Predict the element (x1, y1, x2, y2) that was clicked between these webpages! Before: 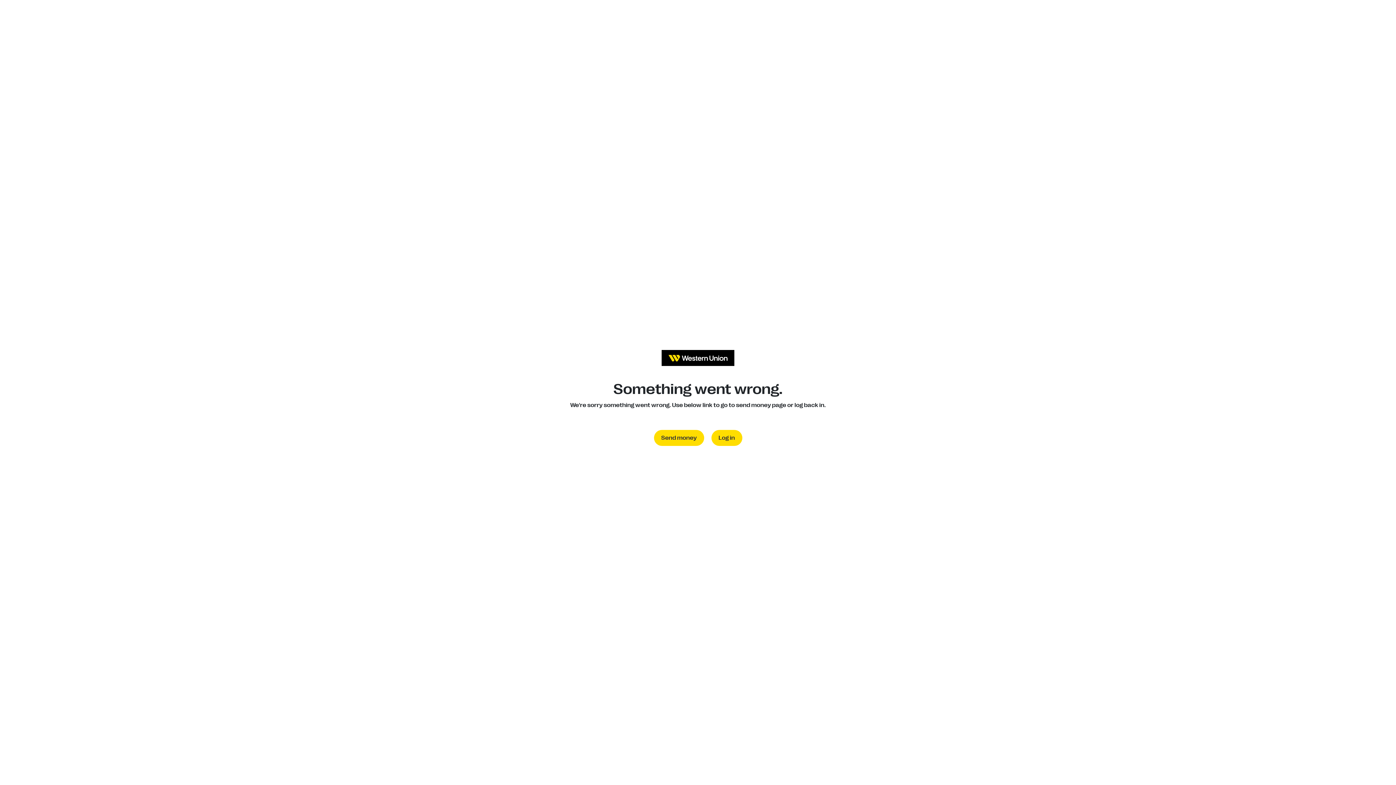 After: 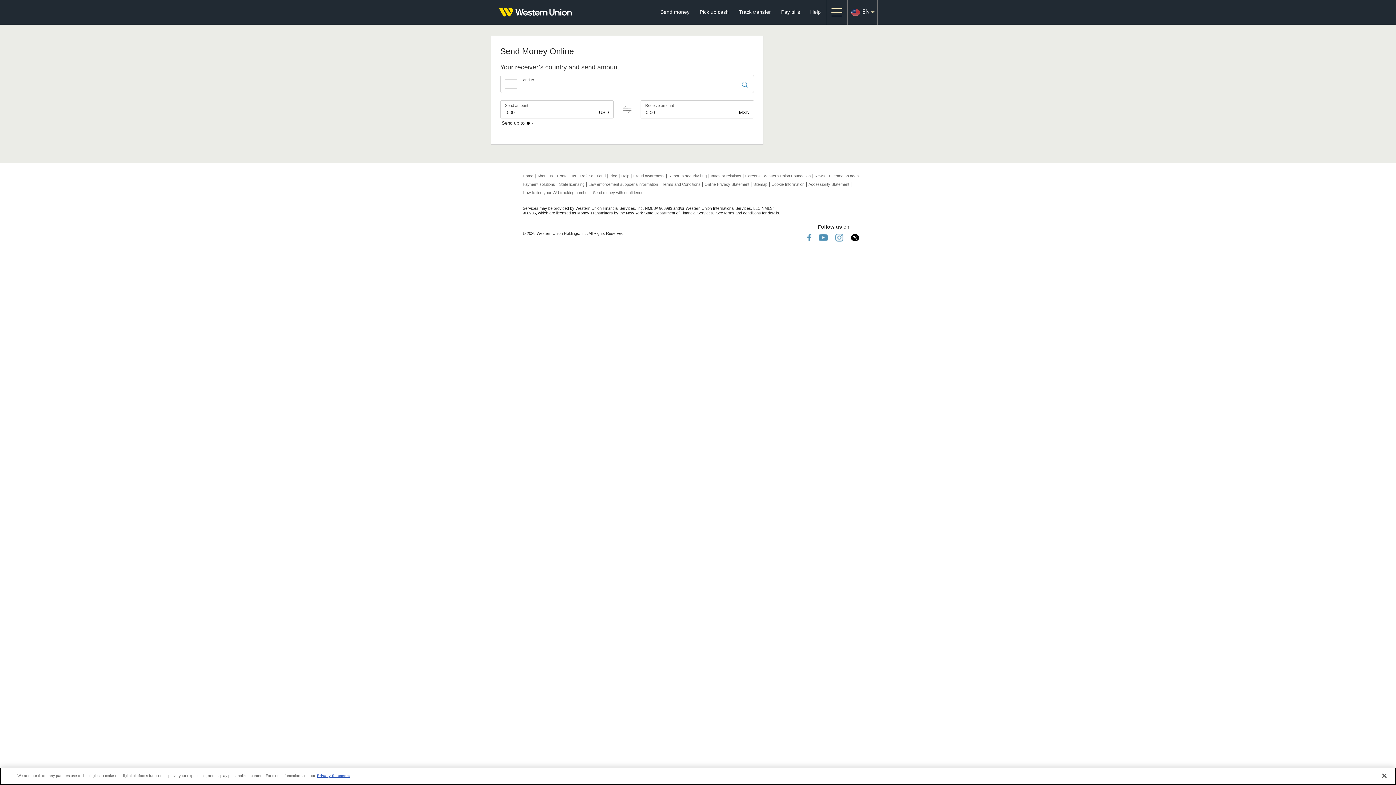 Action: label: Send money bbox: (654, 430, 704, 446)